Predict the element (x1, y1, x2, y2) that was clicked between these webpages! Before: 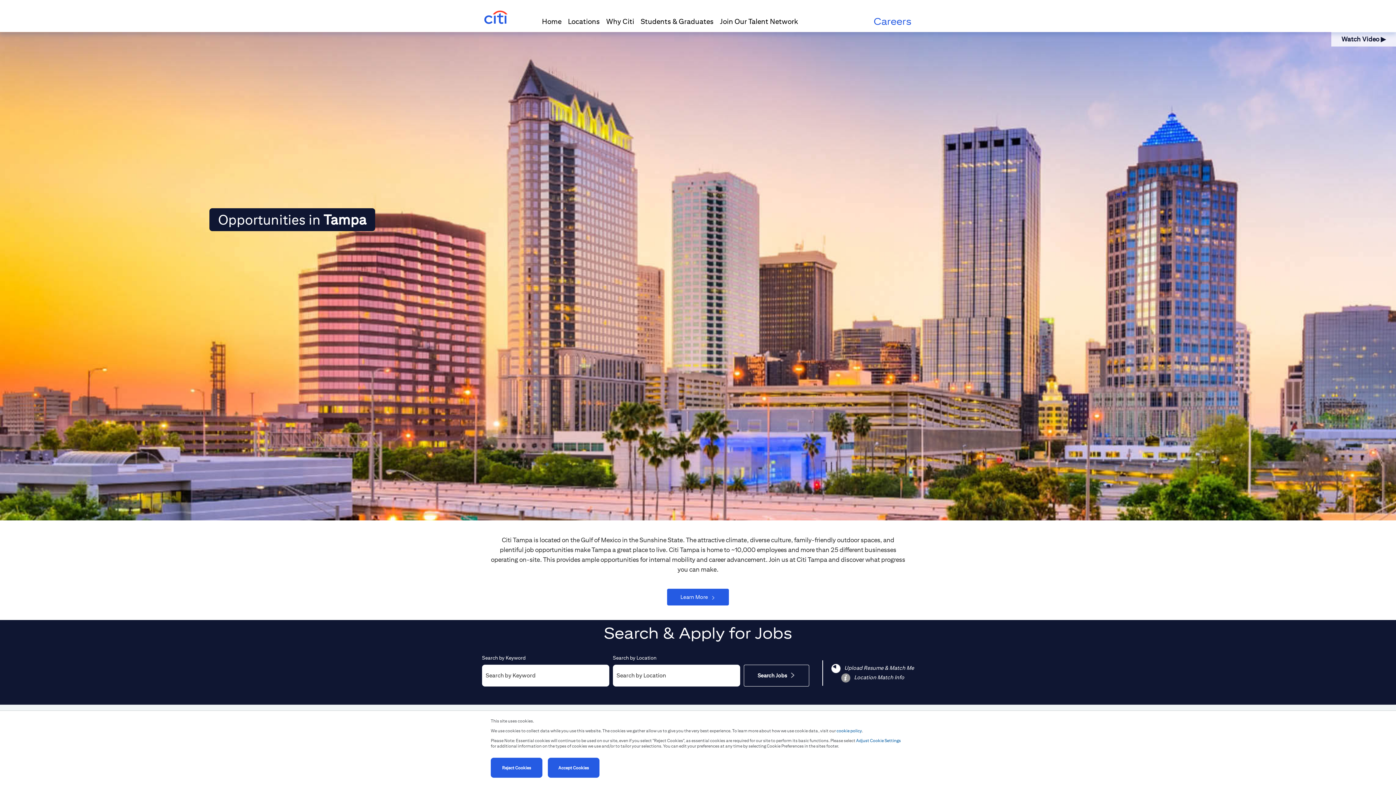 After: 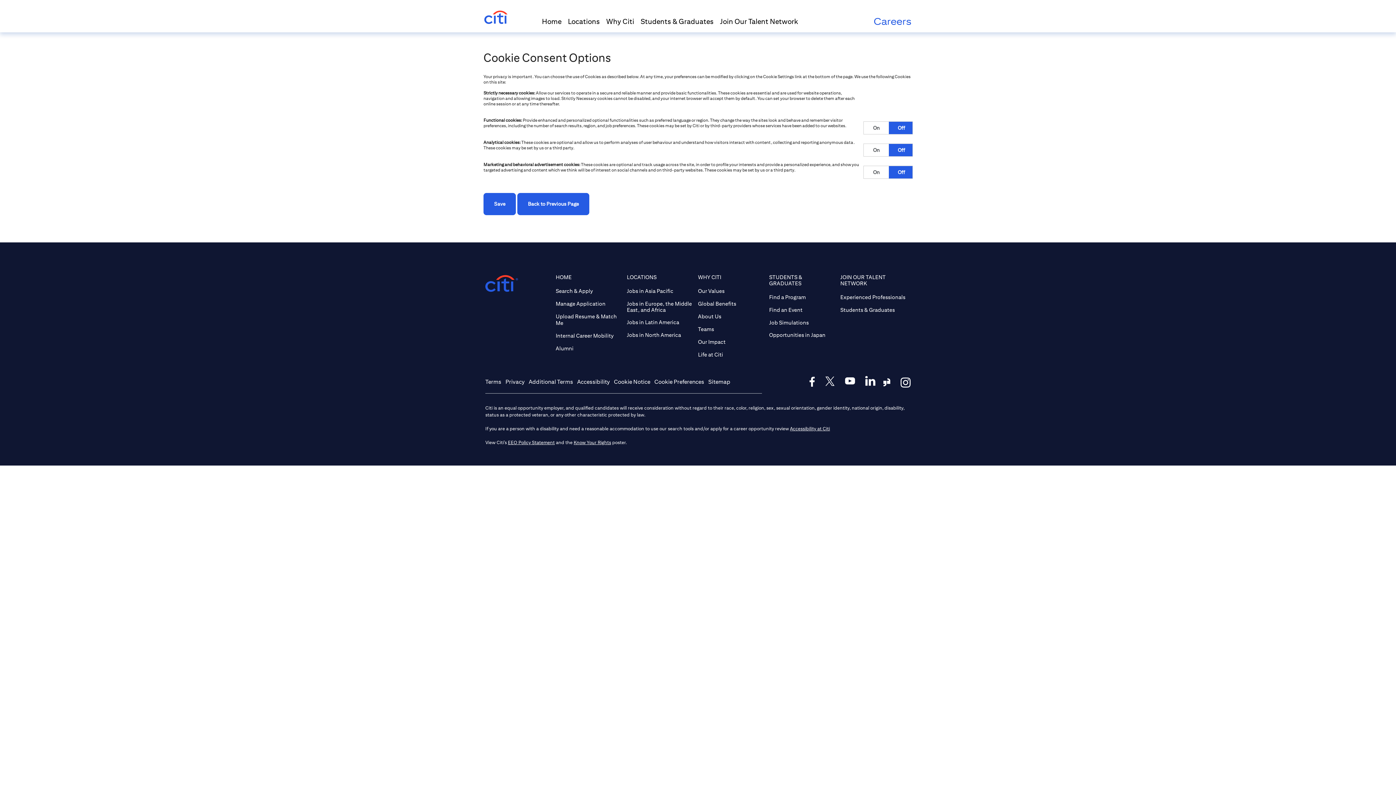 Action: bbox: (856, 738, 901, 743) label: Adjust Cookie Settings